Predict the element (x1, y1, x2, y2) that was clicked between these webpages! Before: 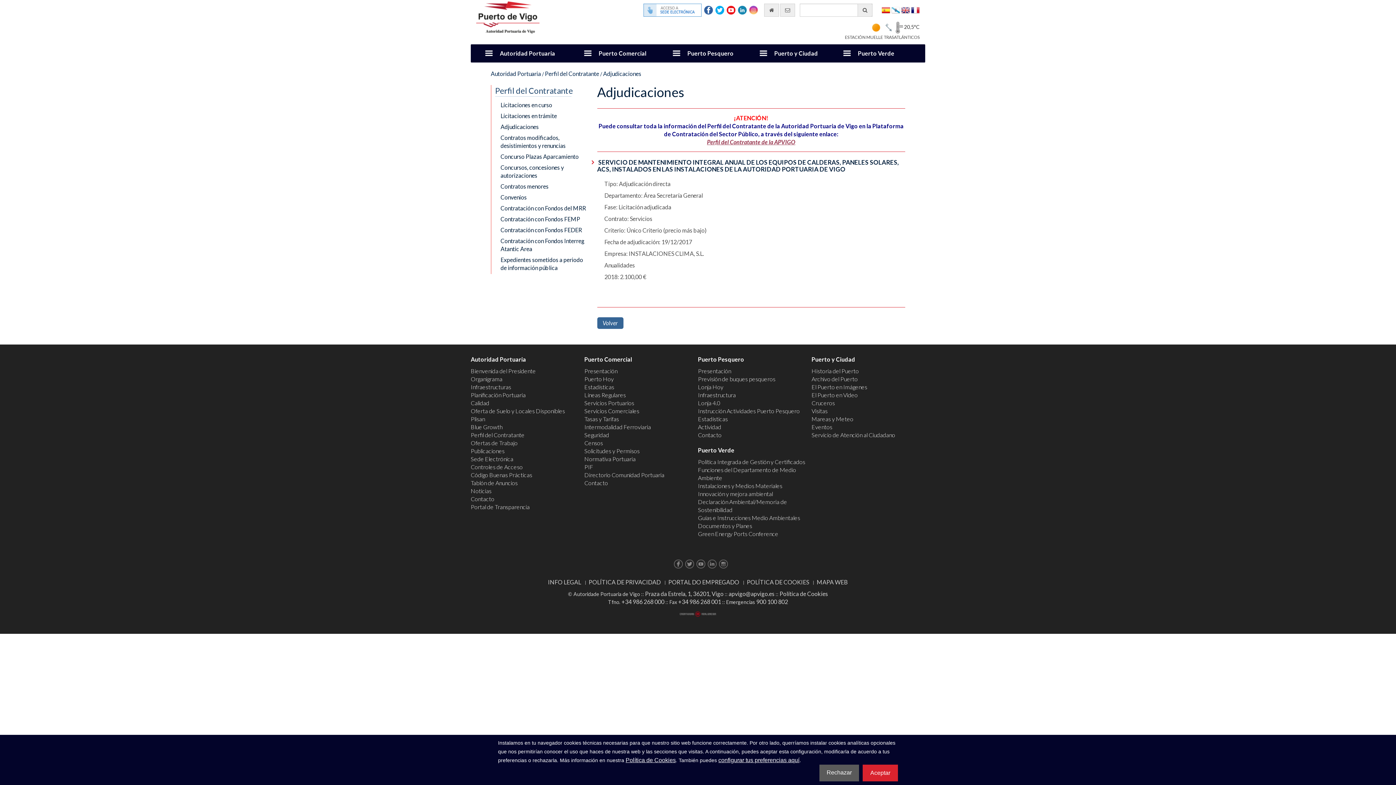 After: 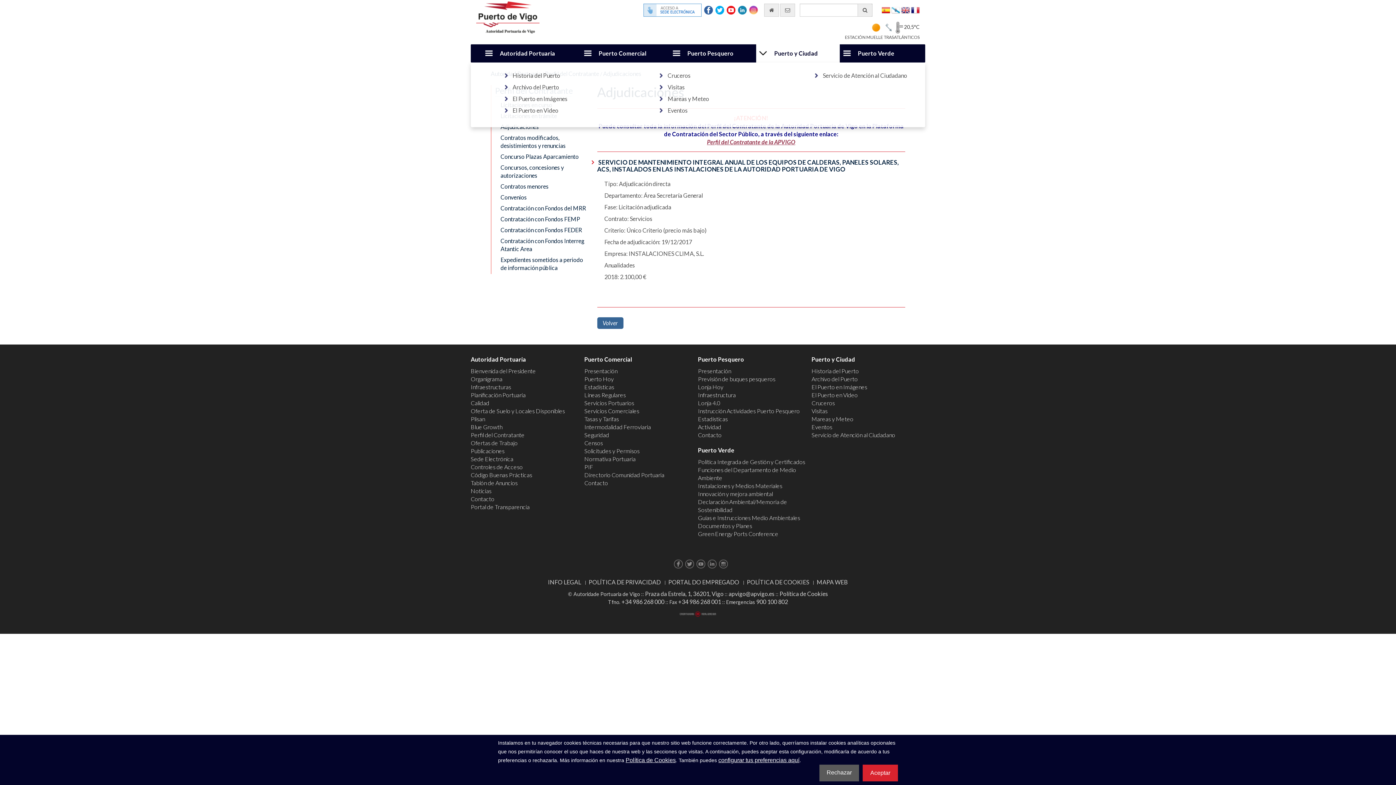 Action: bbox: (756, 44, 840, 62) label: Puerto y Ciudad